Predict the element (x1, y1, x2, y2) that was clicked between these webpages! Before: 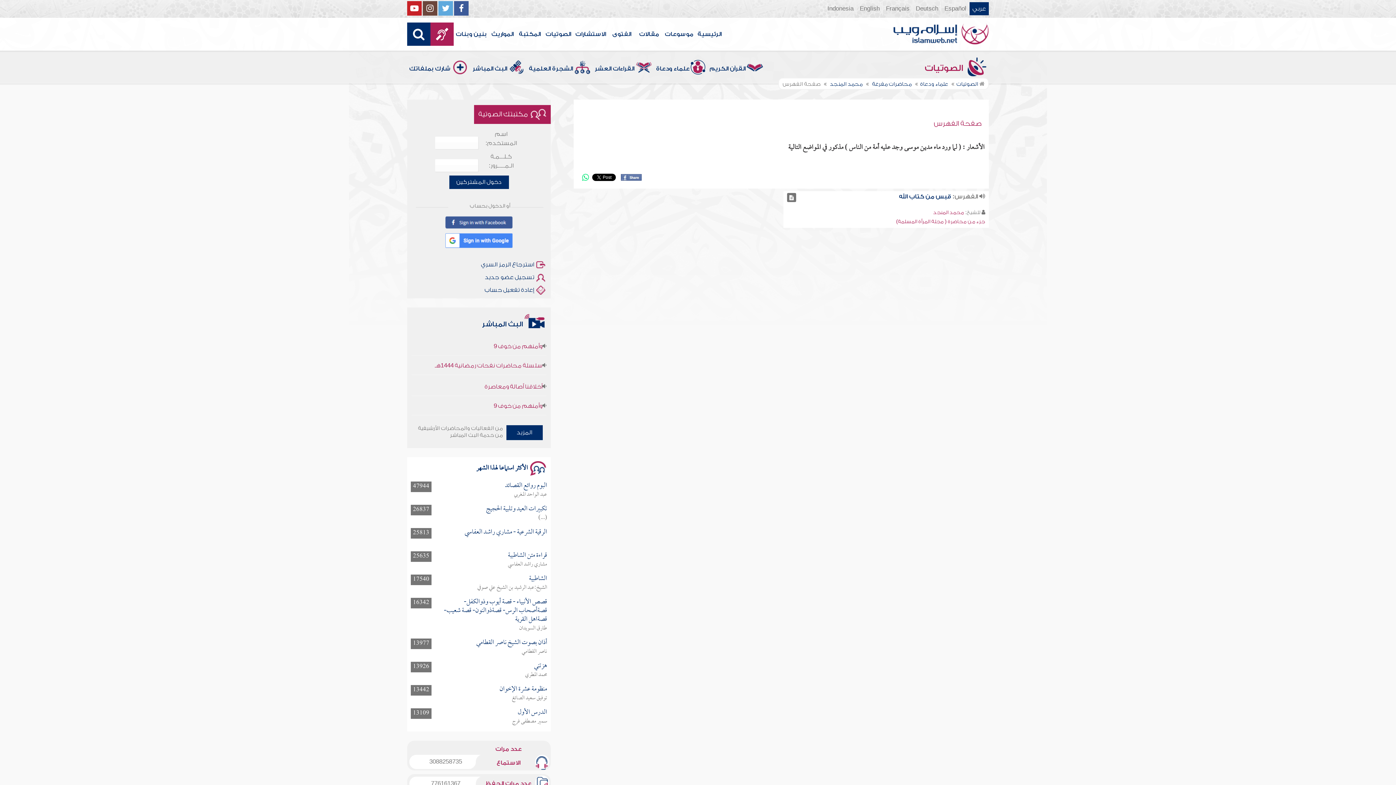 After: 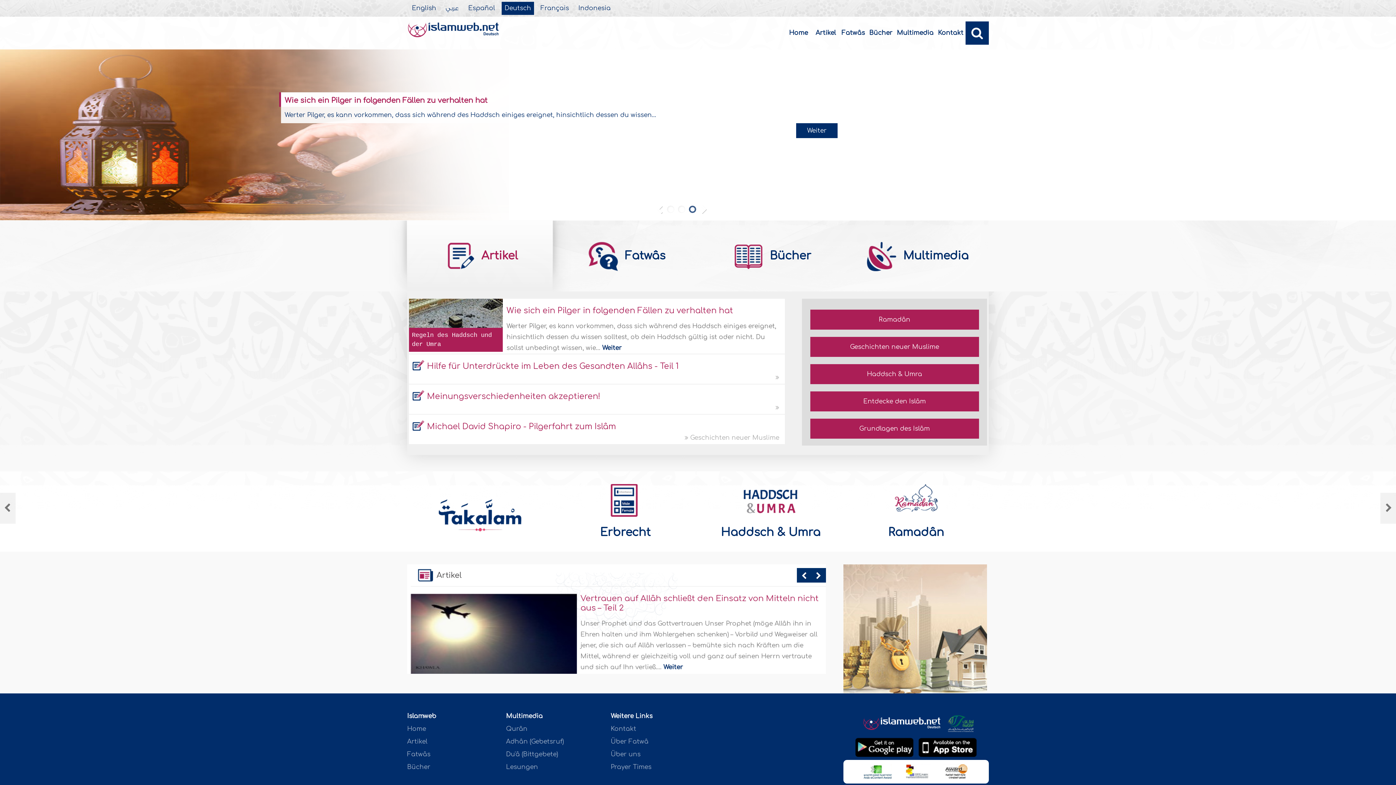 Action: label: Deutsch bbox: (913, 2, 941, 15)